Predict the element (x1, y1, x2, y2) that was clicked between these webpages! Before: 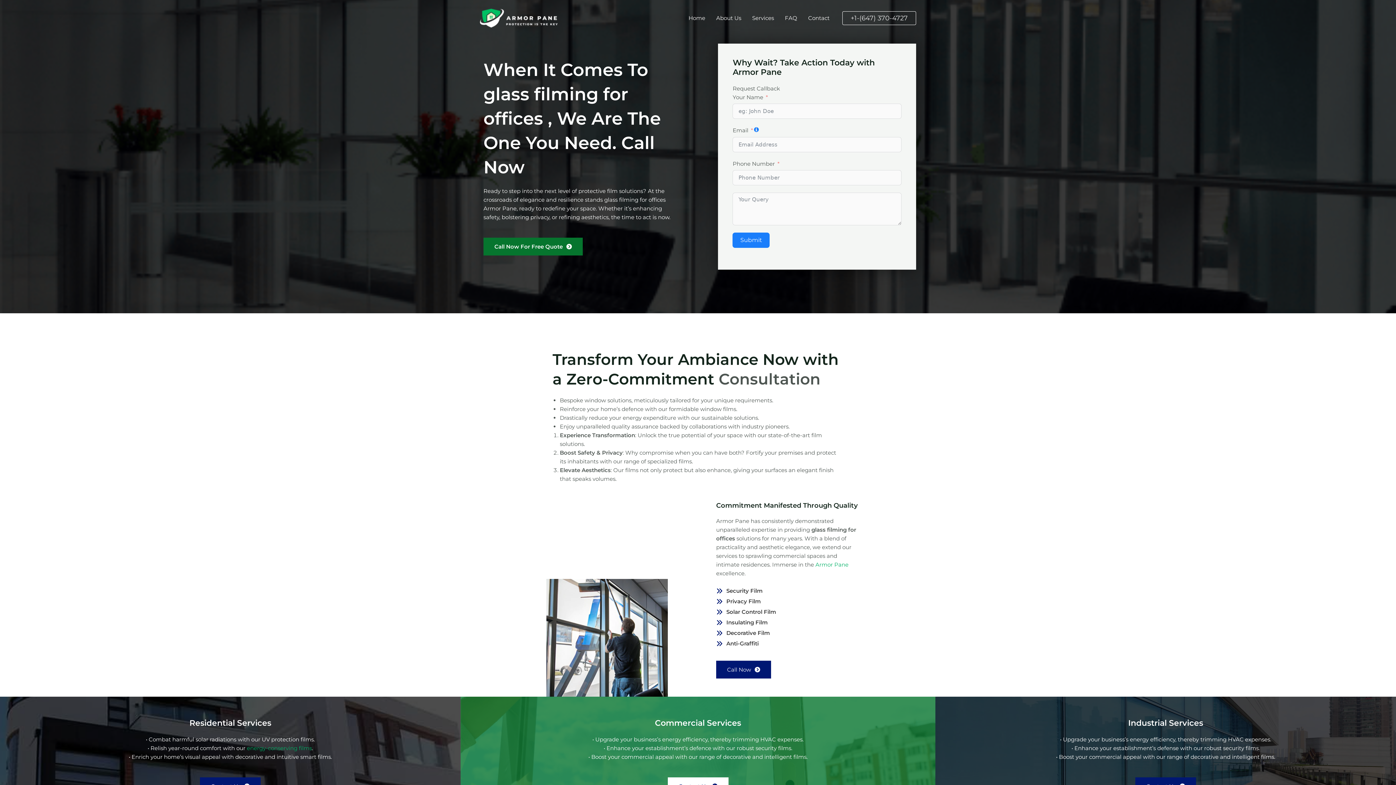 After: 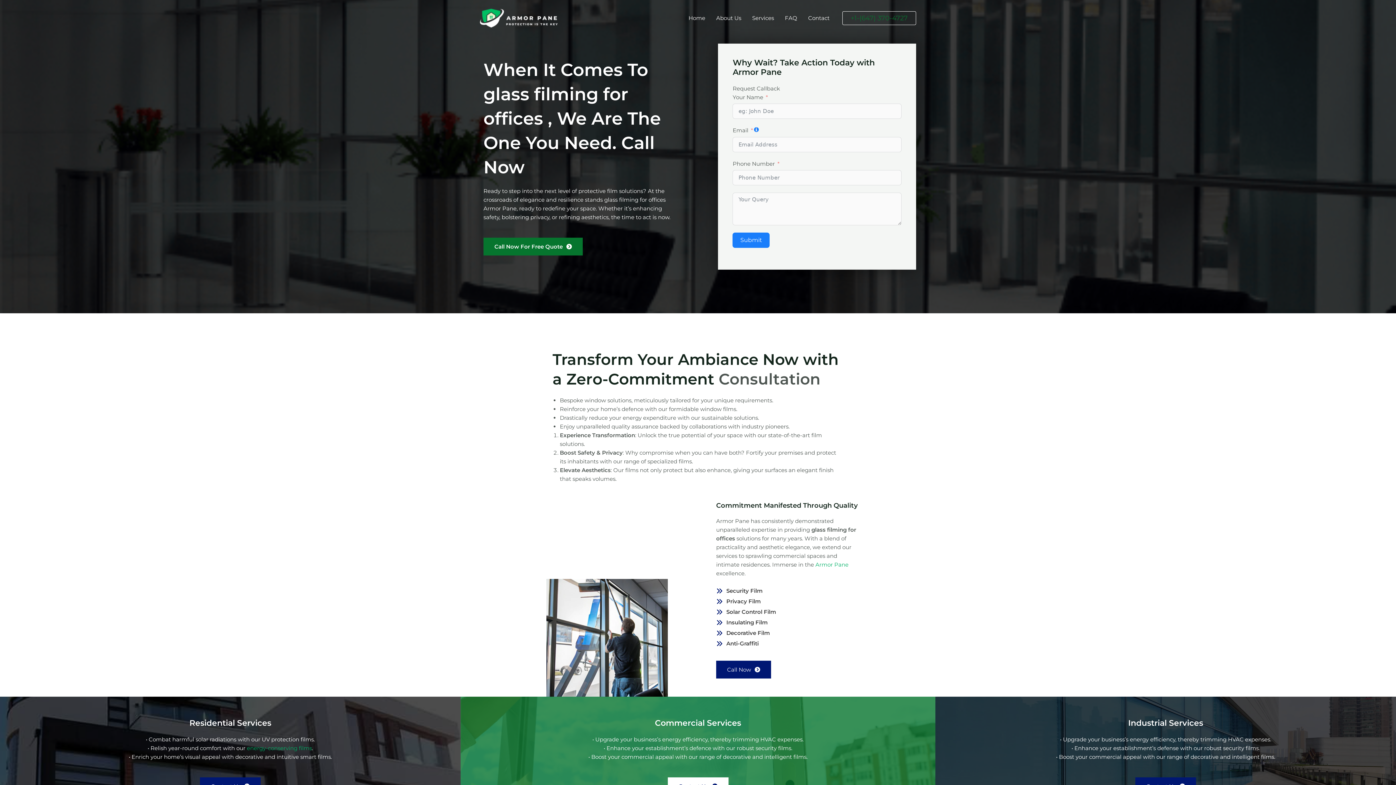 Action: bbox: (842, 11, 916, 25) label: +1-(647) 370-4727